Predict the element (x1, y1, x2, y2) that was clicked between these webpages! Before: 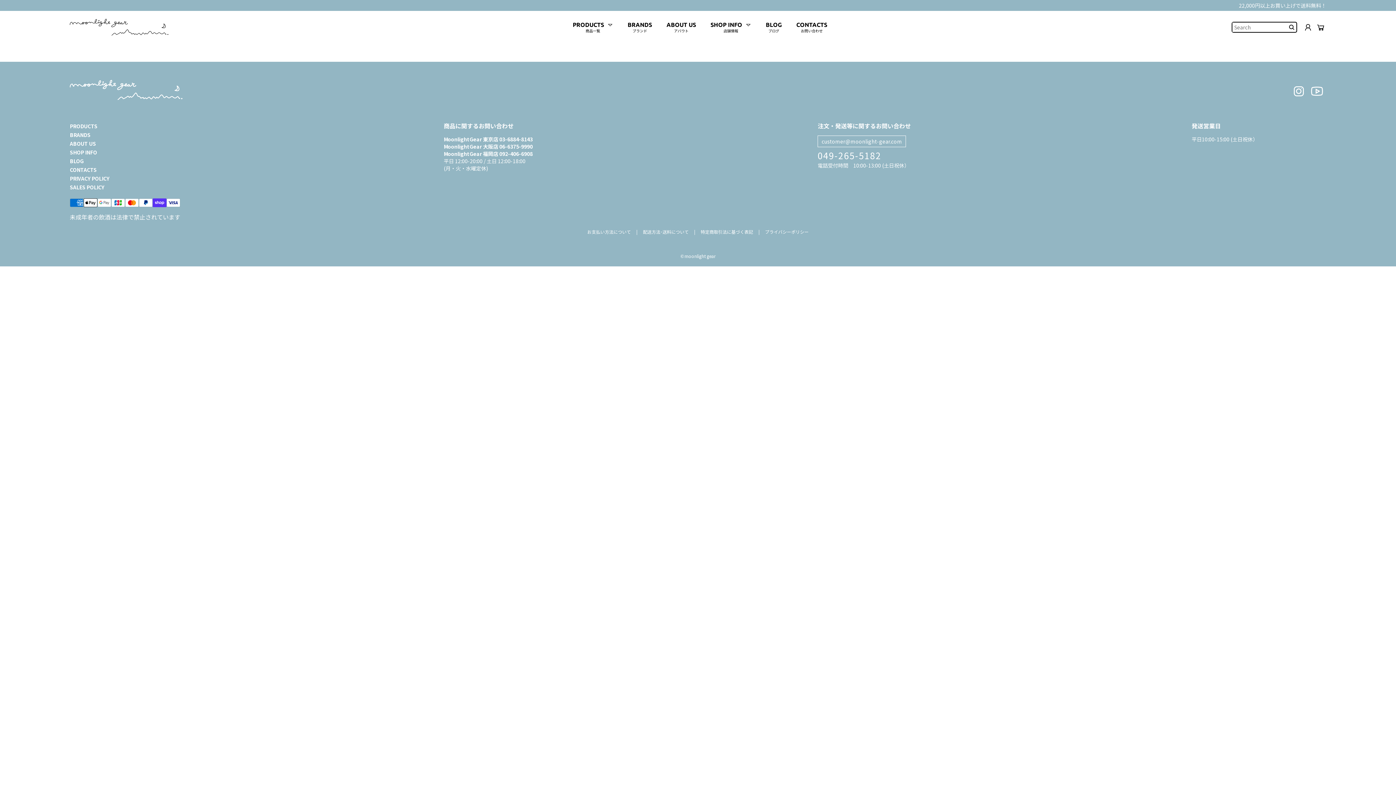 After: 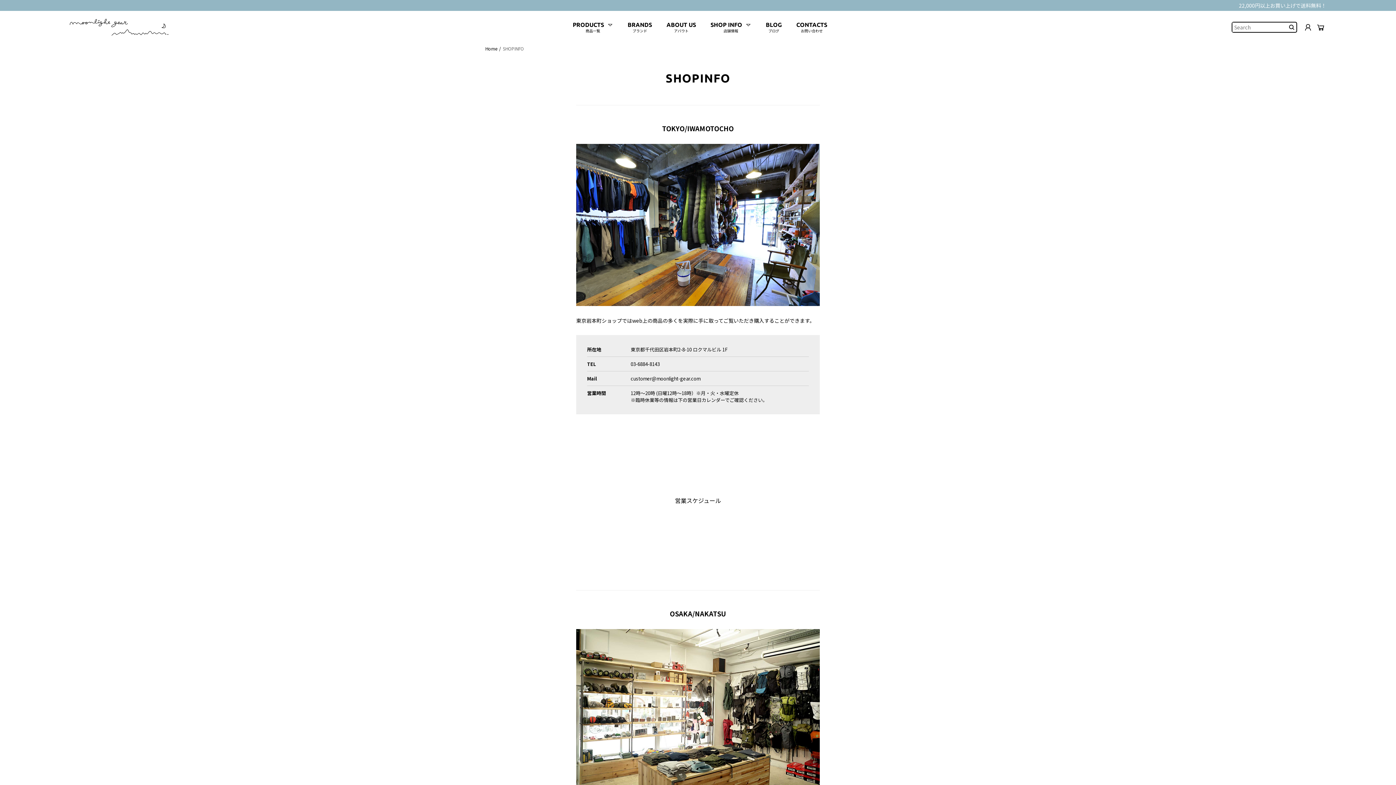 Action: bbox: (69, 146, 97, 157) label: SHOP INFO